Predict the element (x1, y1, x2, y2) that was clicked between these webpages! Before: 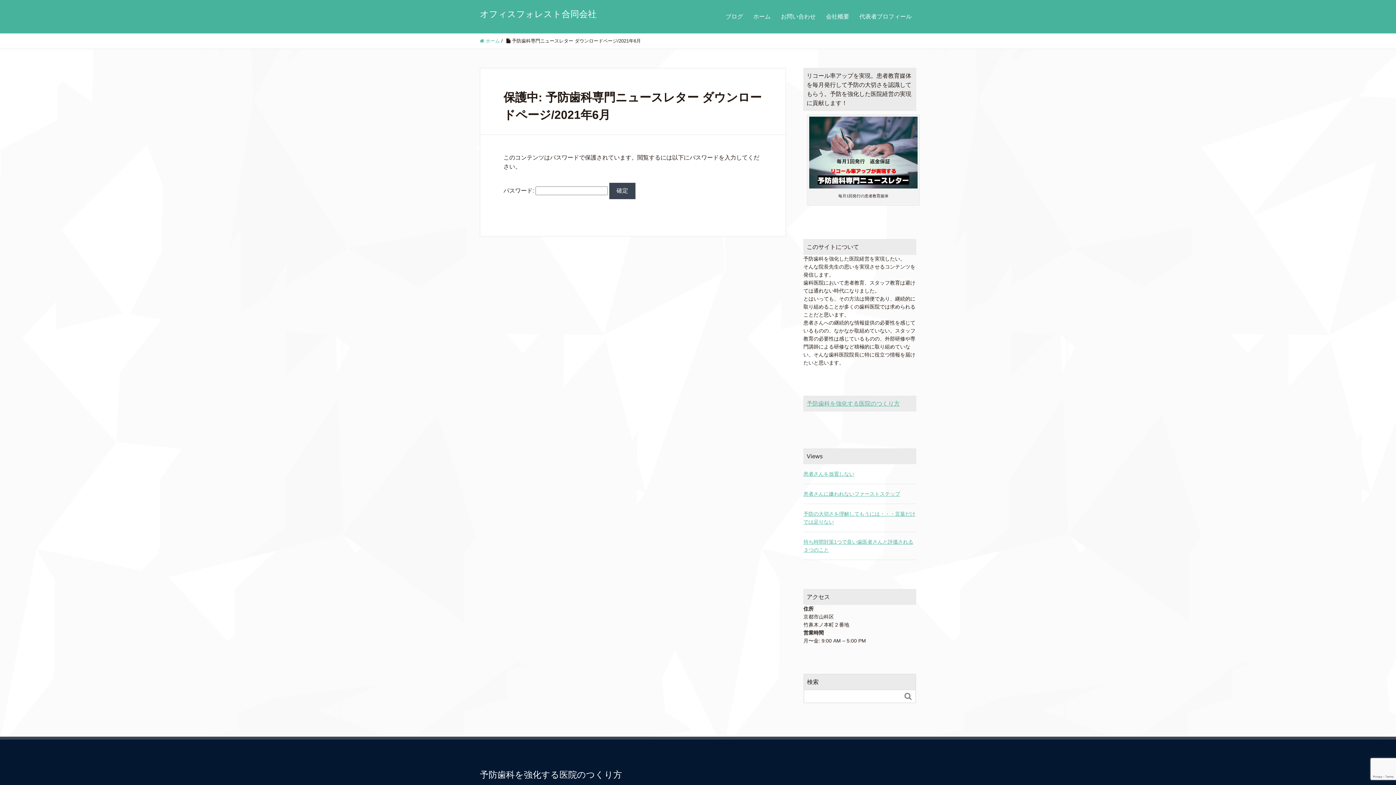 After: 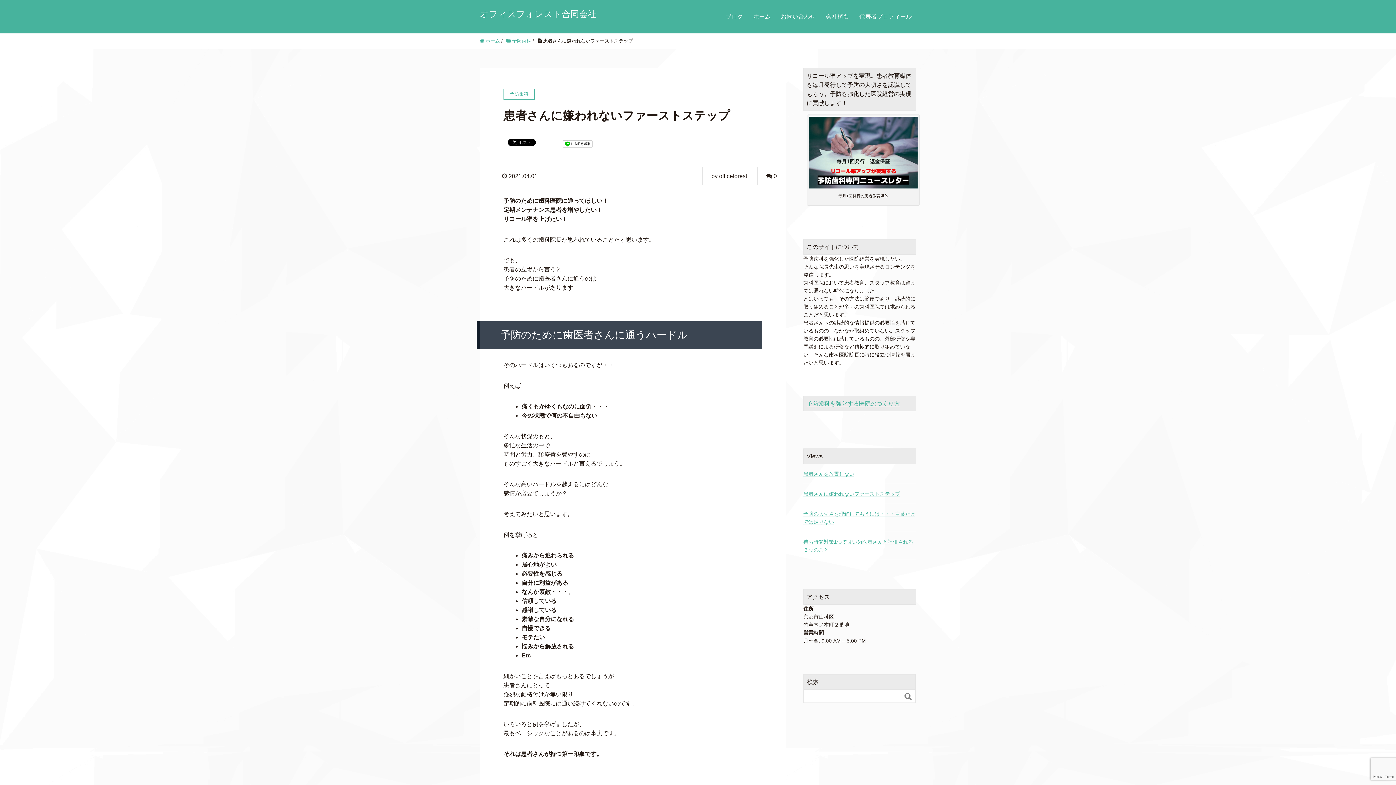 Action: bbox: (803, 491, 900, 497) label: 患者さんに嫌われないファーストステップ